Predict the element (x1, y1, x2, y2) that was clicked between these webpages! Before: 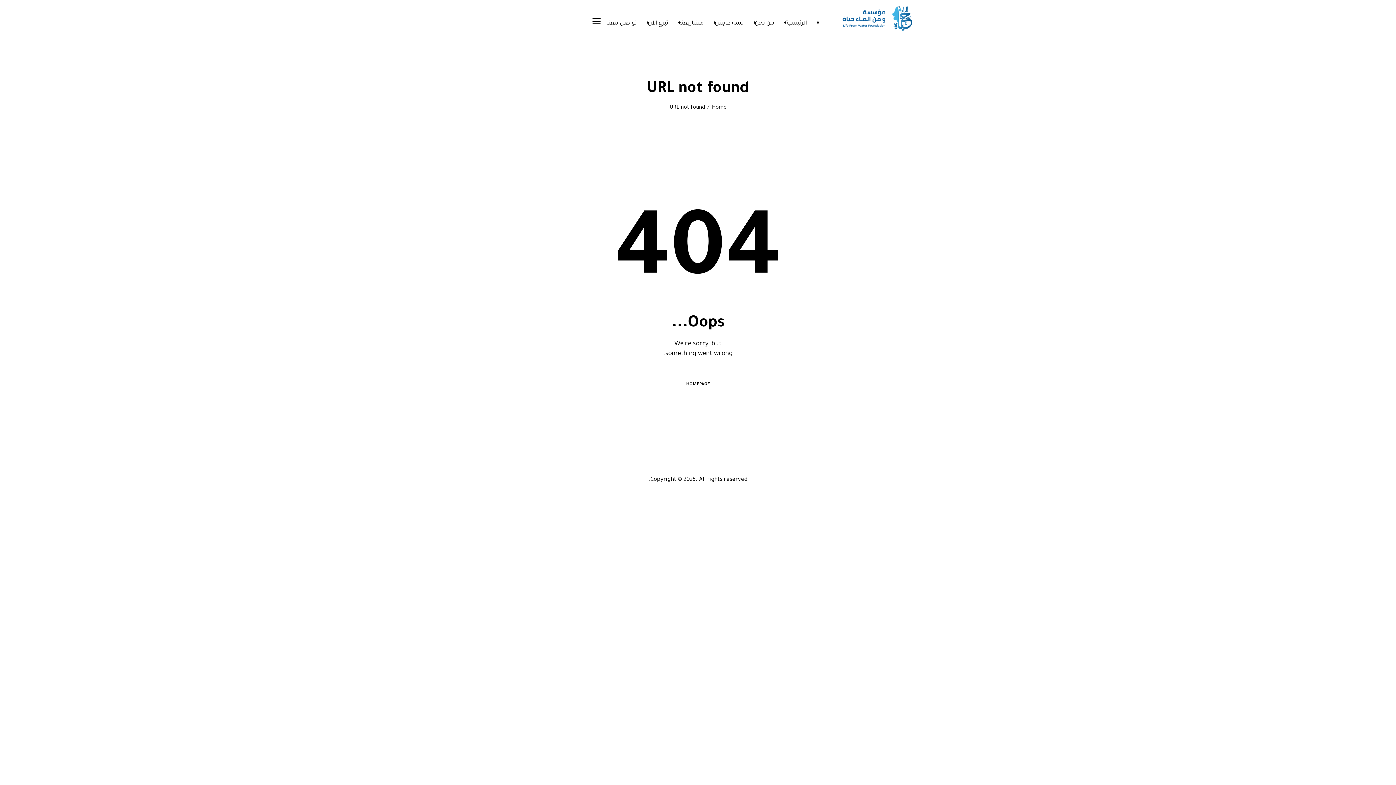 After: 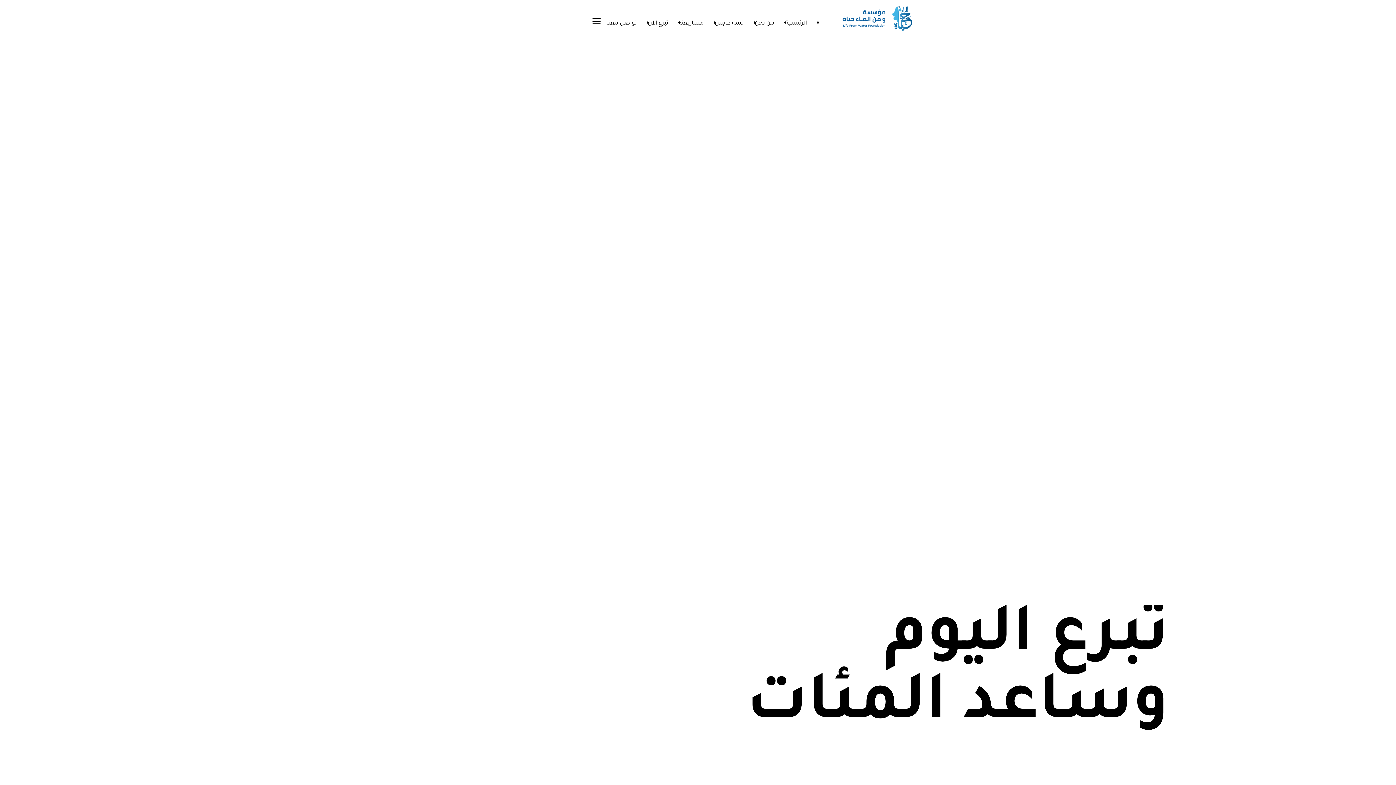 Action: bbox: (712, 104, 726, 113) label: Home